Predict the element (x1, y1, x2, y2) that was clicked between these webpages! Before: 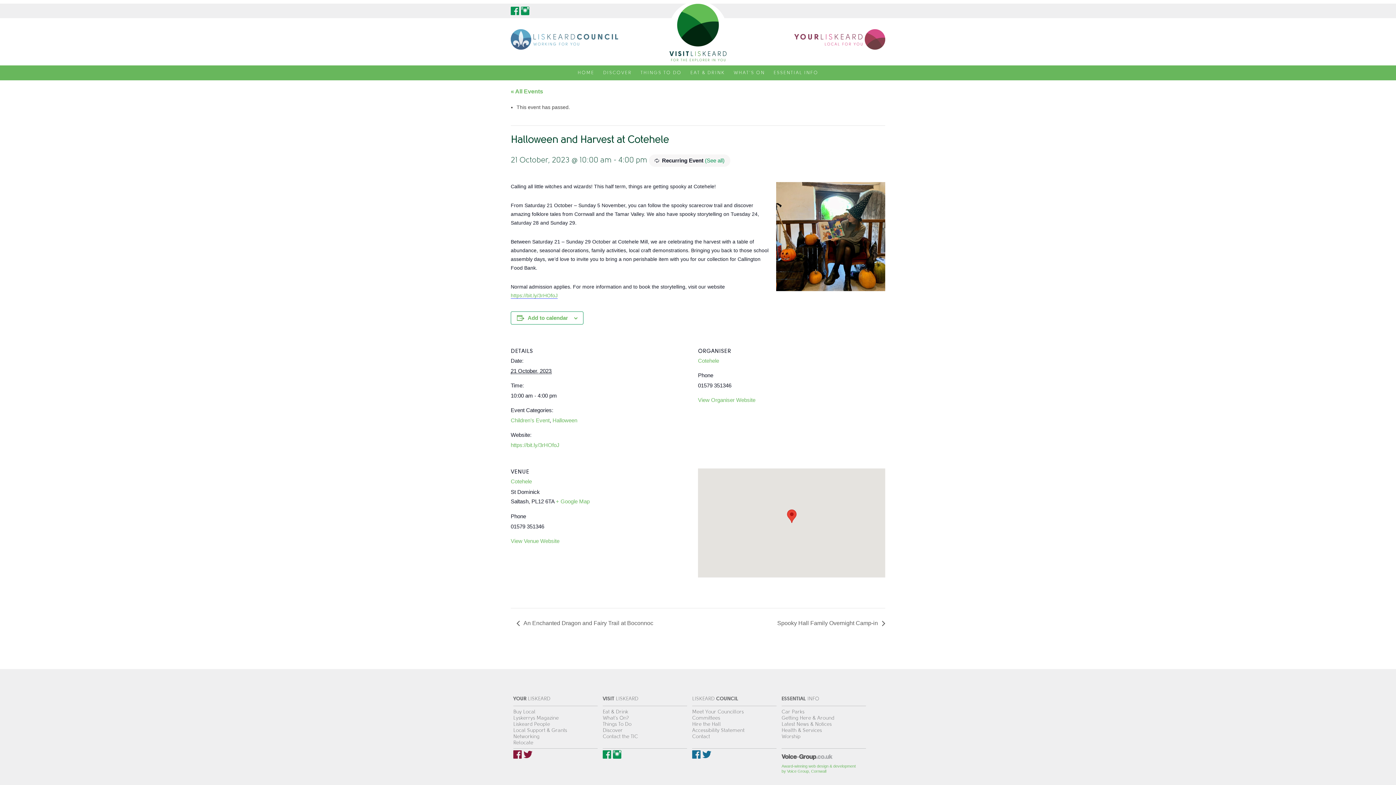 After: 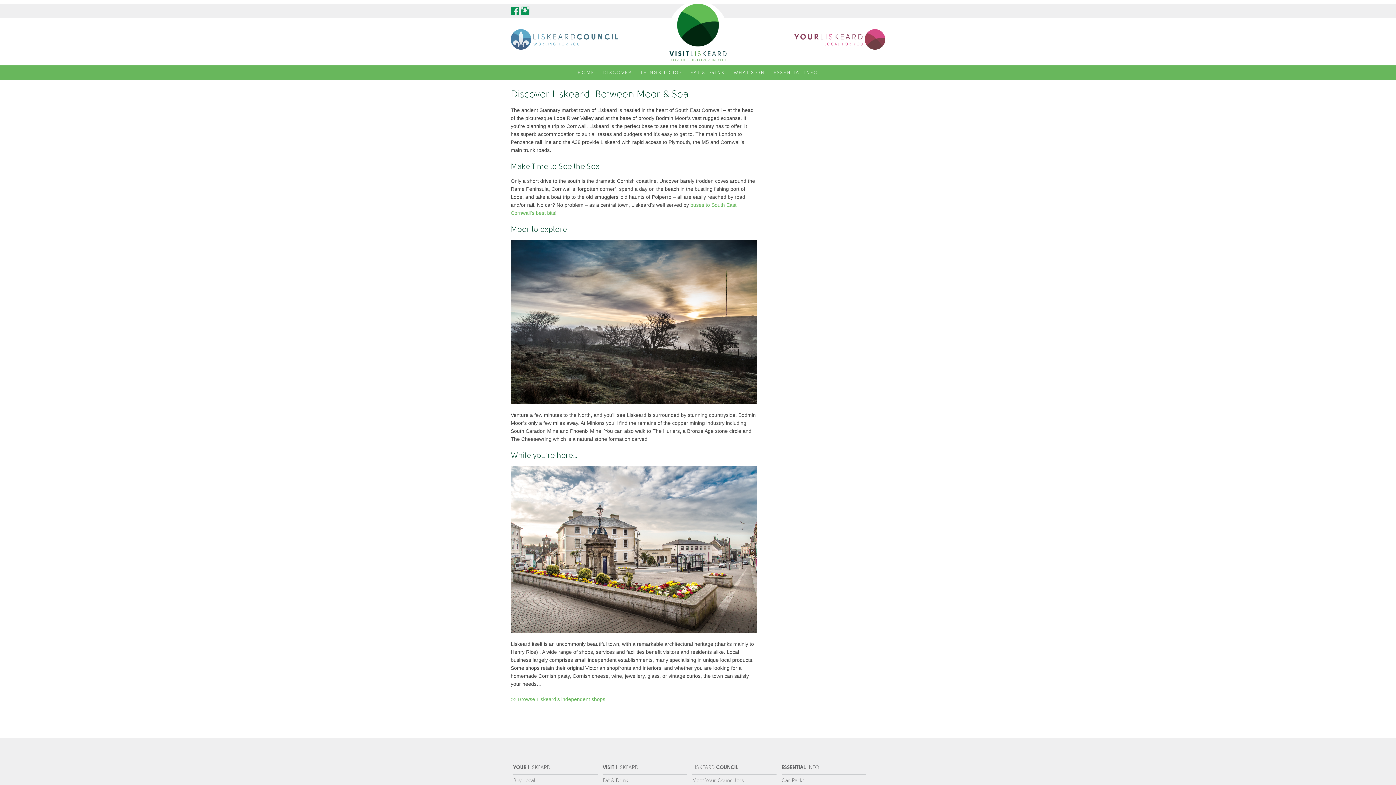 Action: label: DISCOVER bbox: (599, 65, 635, 80)